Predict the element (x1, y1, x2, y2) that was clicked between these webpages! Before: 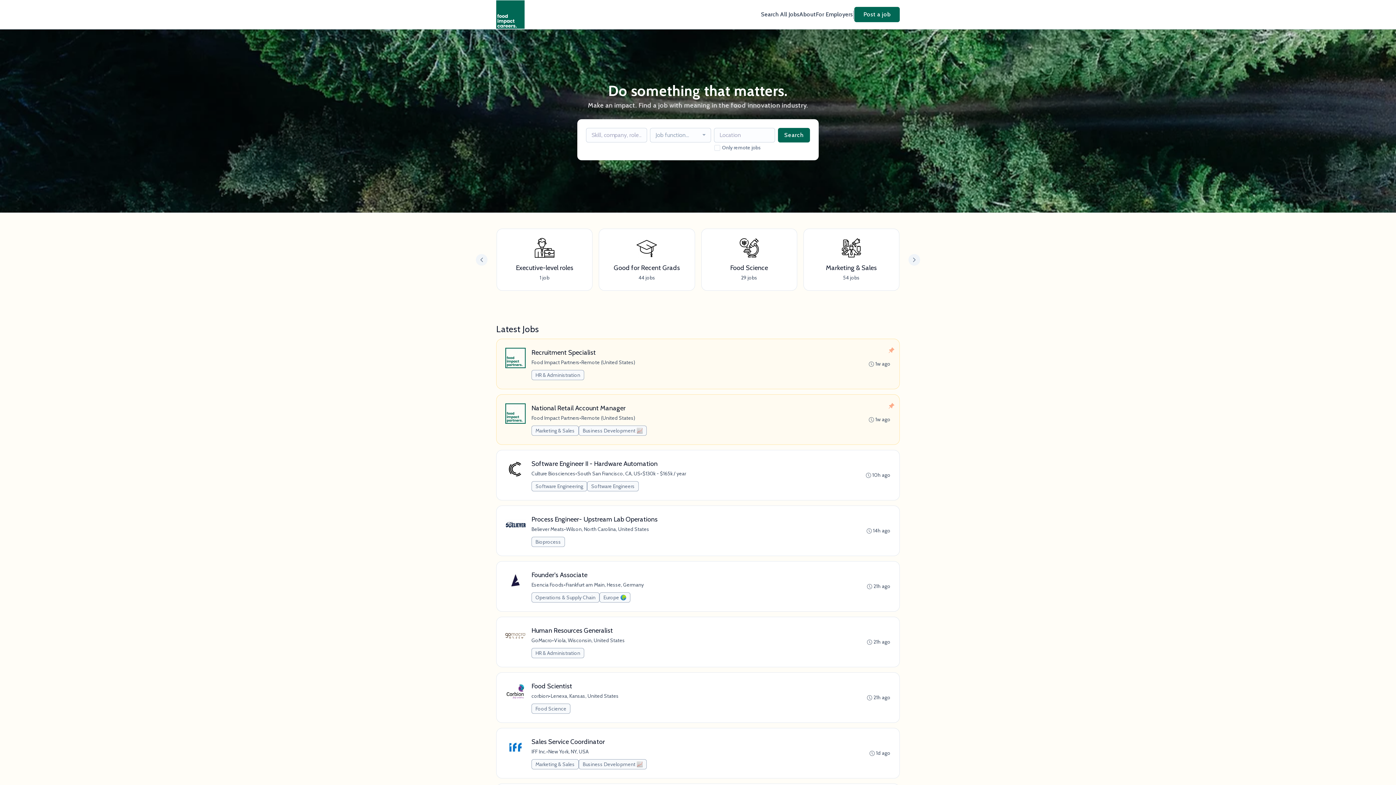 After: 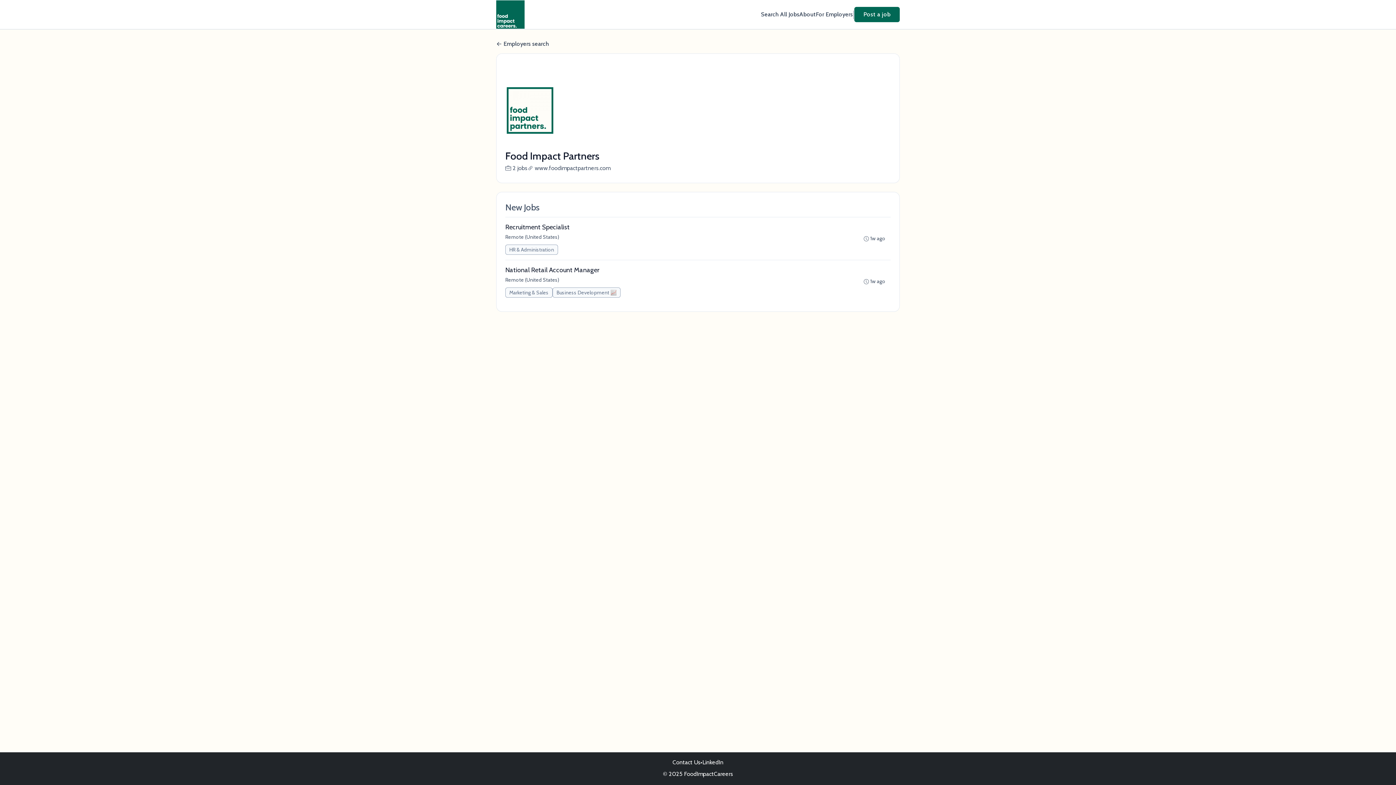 Action: bbox: (531, 414, 579, 422) label: Food Impact Partners